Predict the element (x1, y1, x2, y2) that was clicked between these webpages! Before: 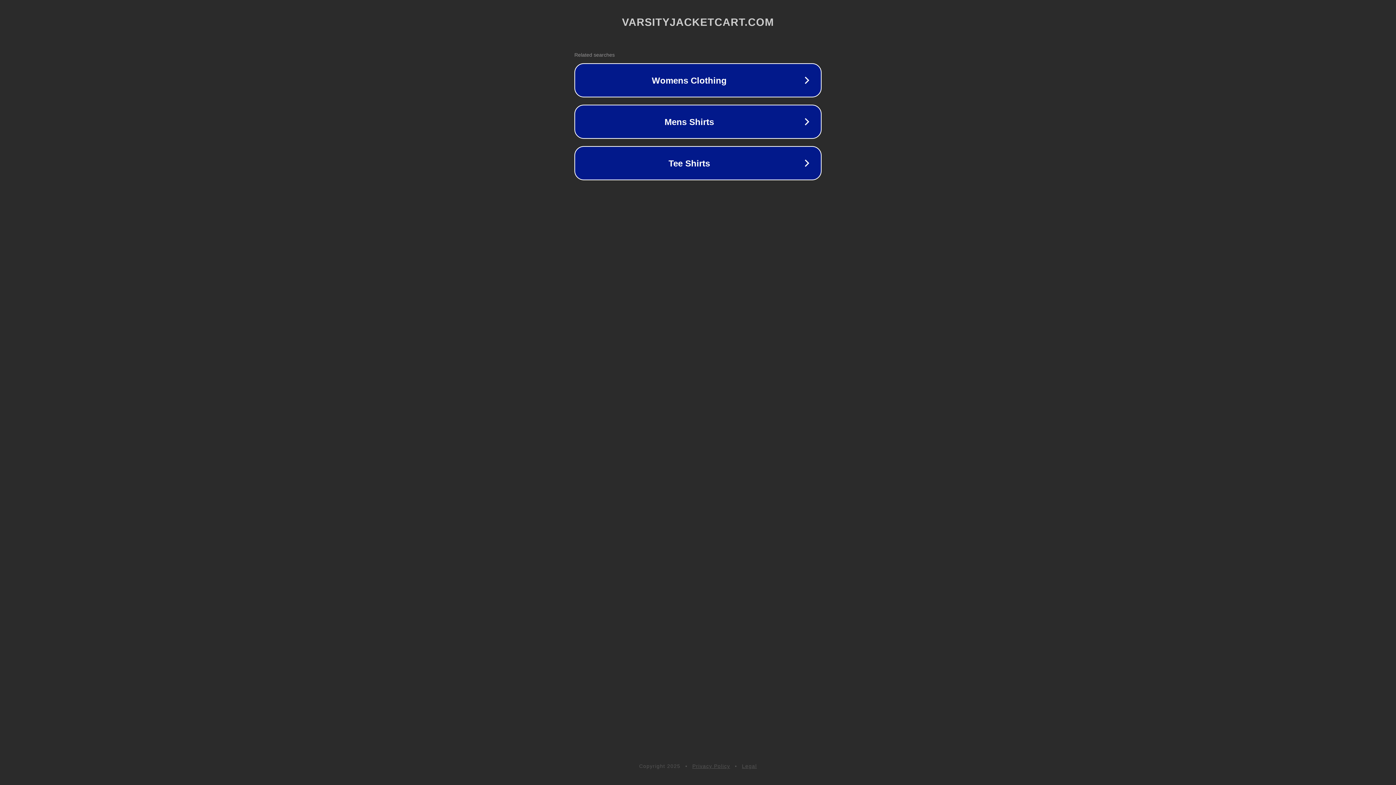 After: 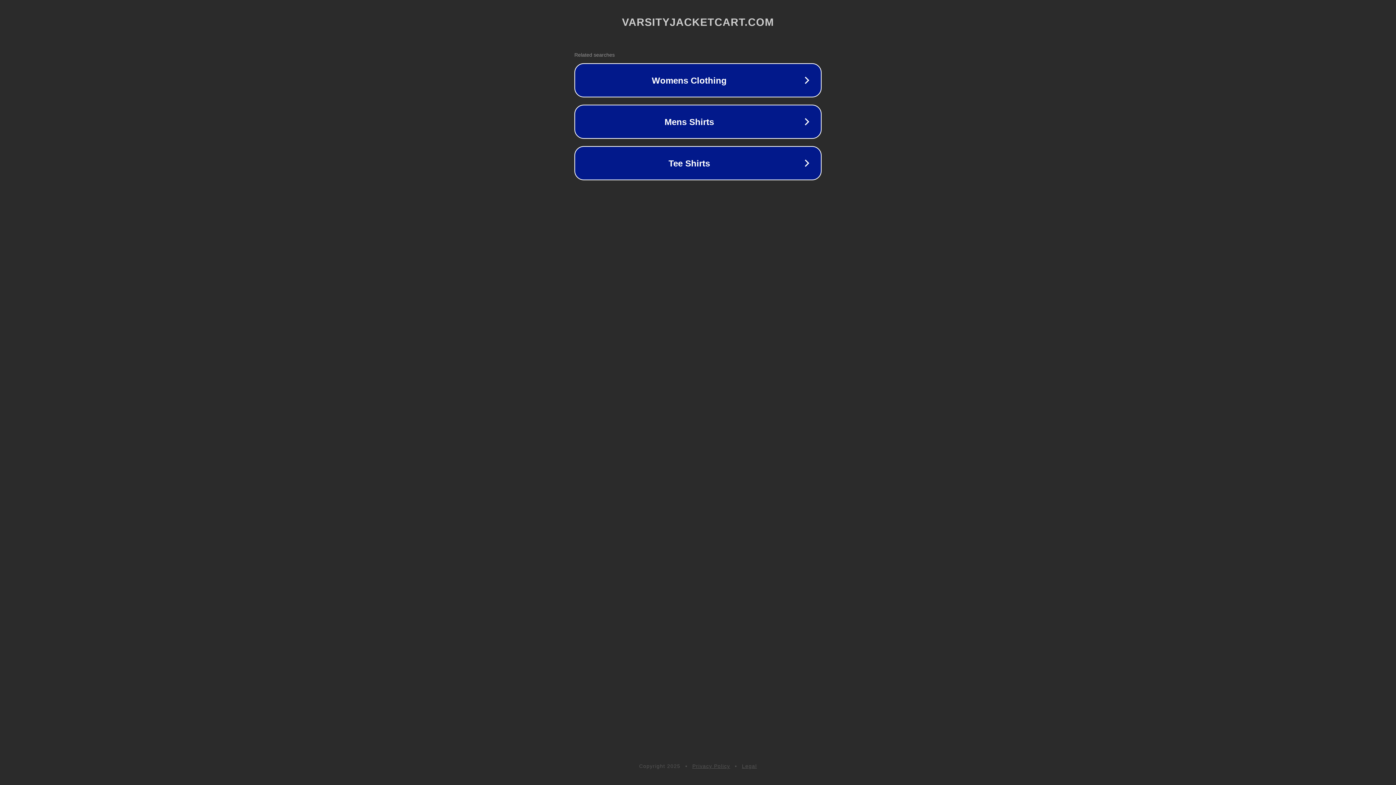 Action: label: Privacy Policy bbox: (692, 763, 730, 769)